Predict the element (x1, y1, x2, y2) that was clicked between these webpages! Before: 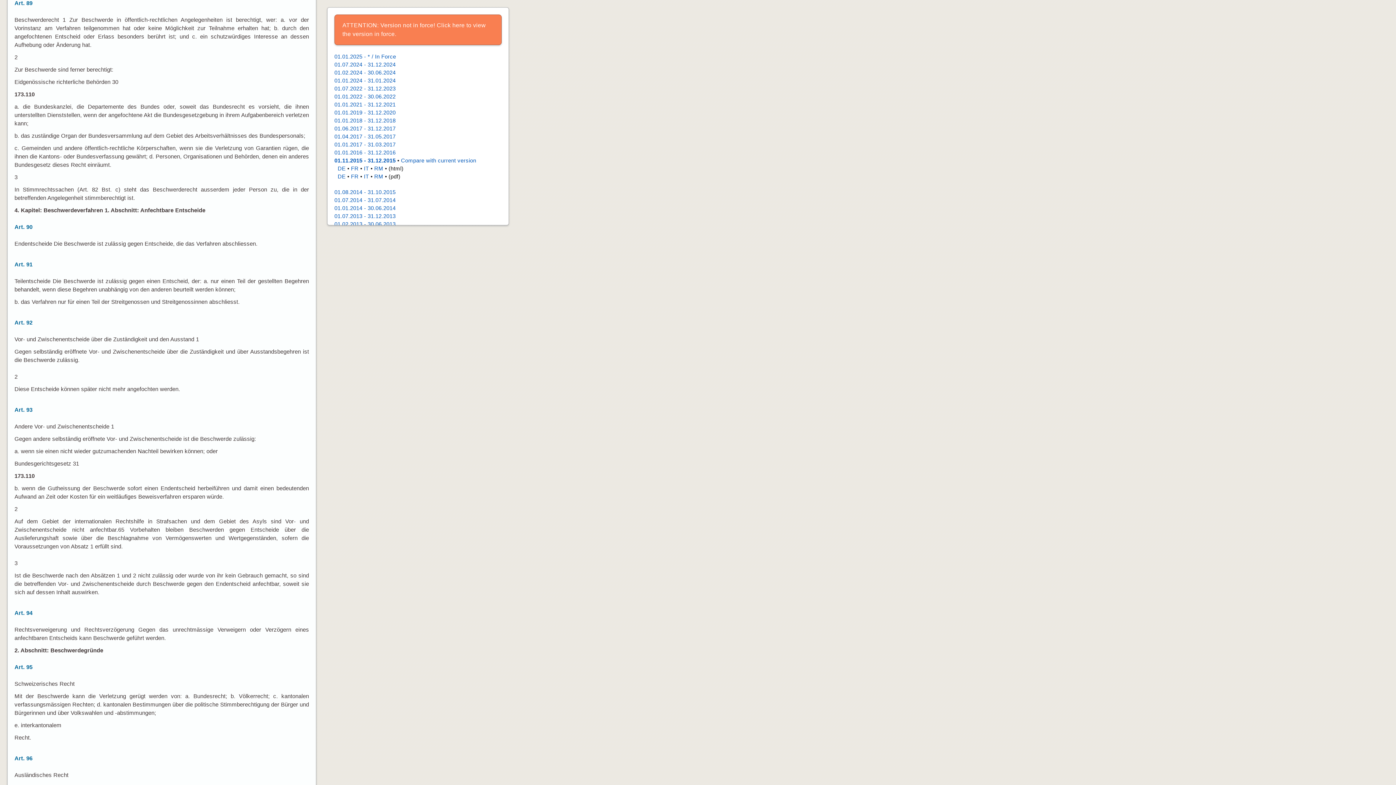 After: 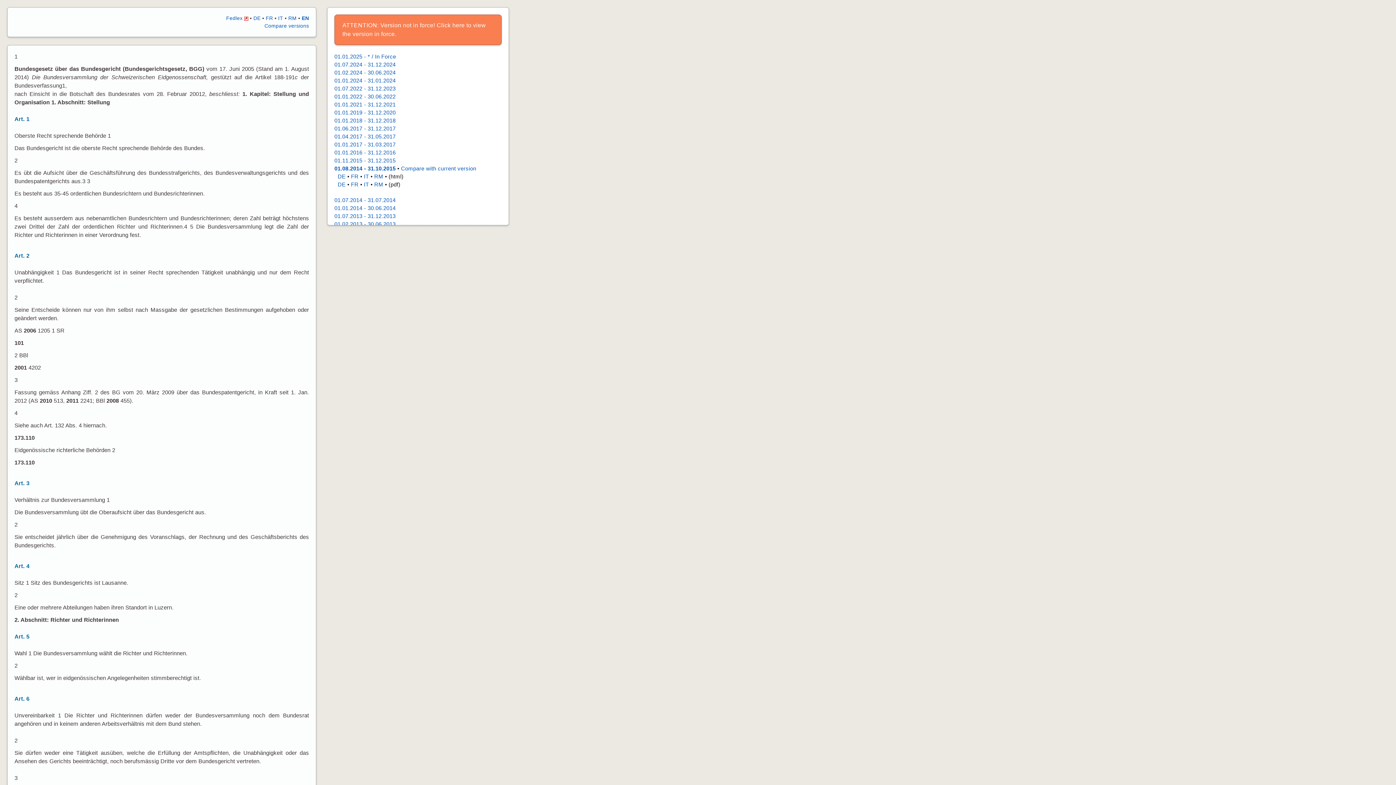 Action: bbox: (334, 189, 395, 195) label: 01.08.2014 - 31.10.2015